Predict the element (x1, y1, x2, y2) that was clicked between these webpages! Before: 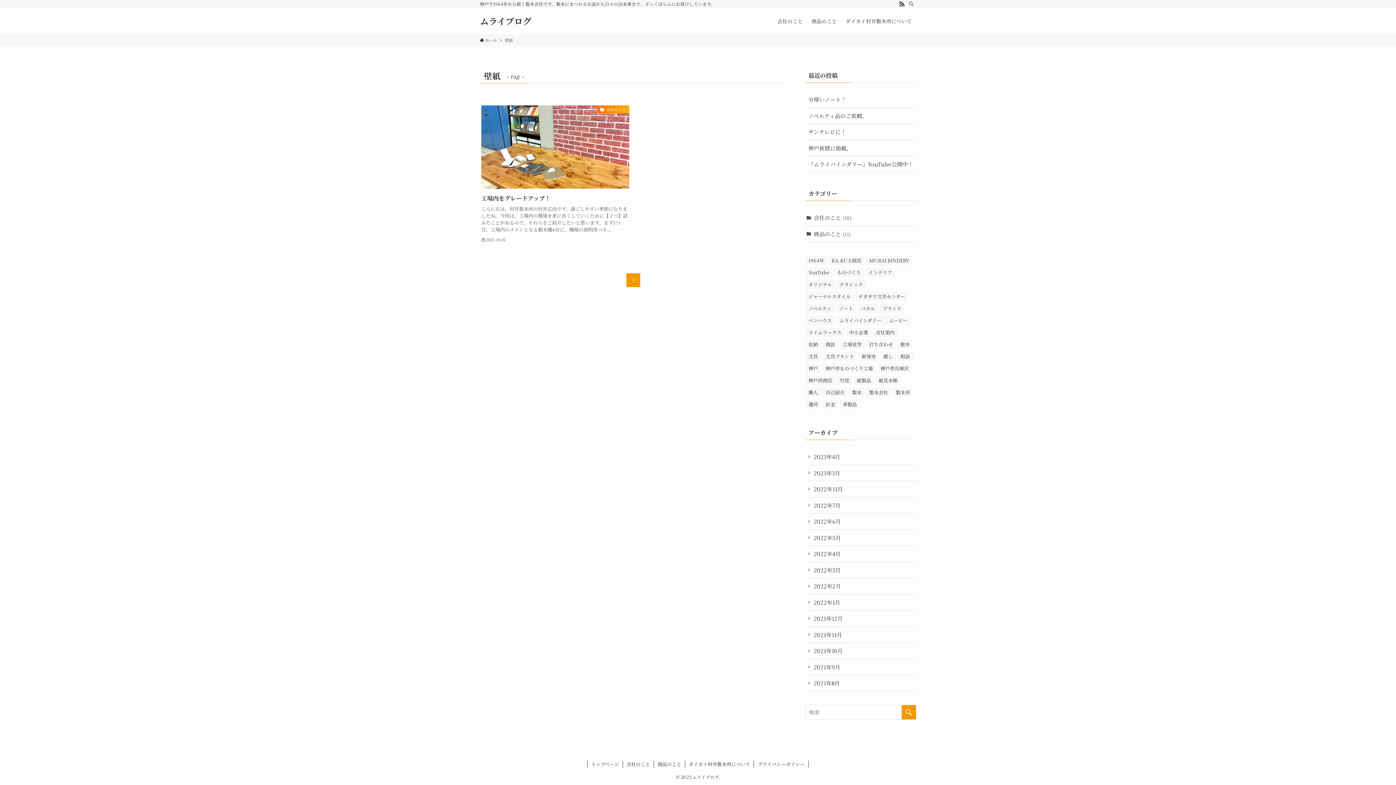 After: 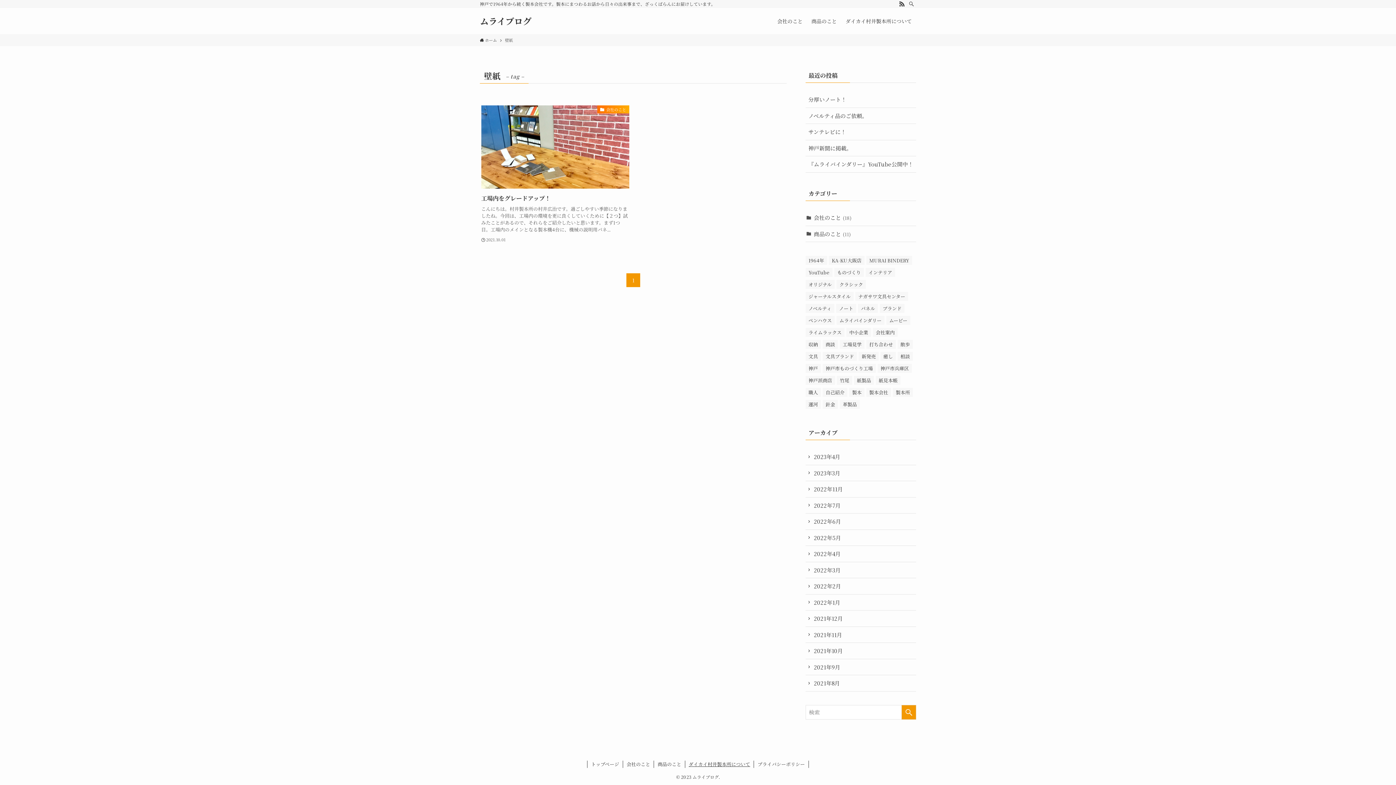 Action: bbox: (685, 760, 754, 768) label: ダイカイ村井製本所について